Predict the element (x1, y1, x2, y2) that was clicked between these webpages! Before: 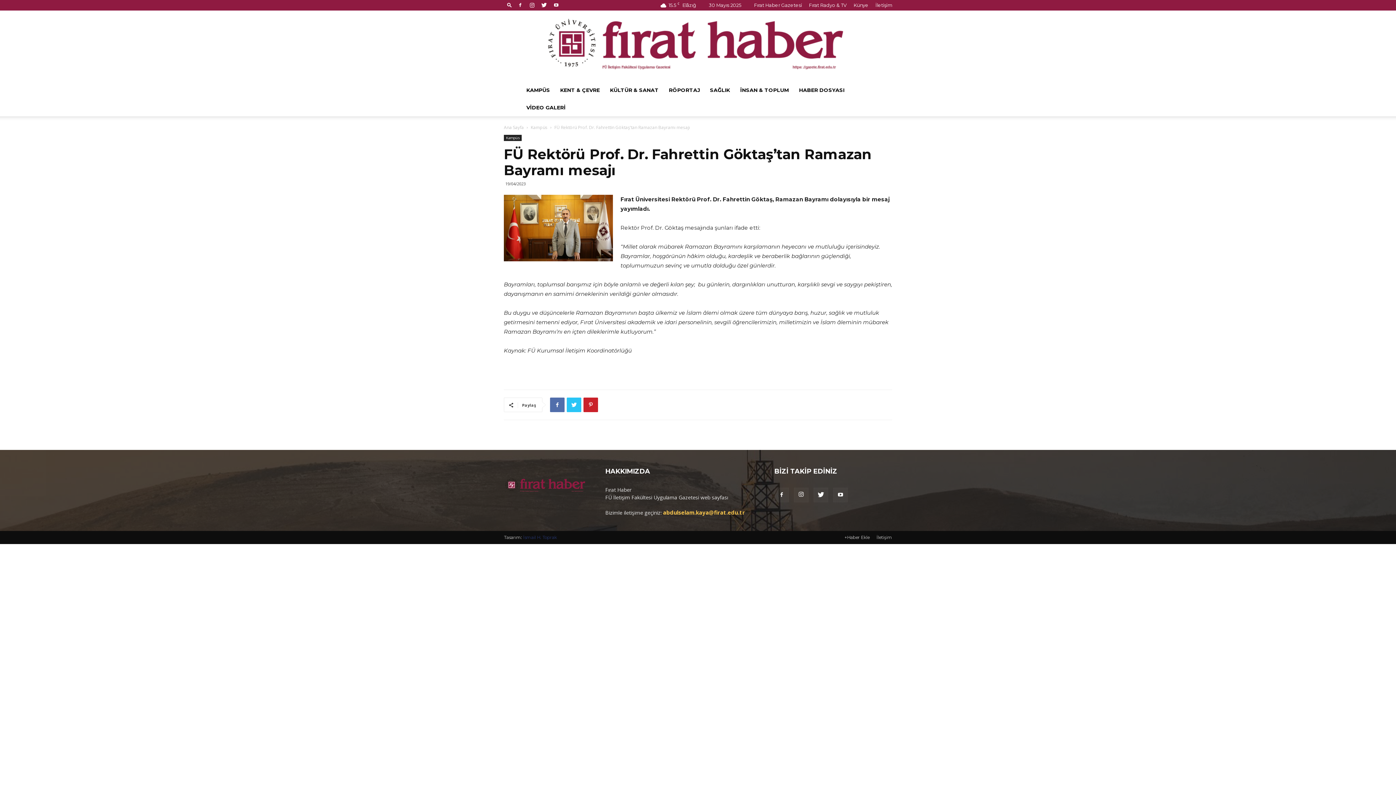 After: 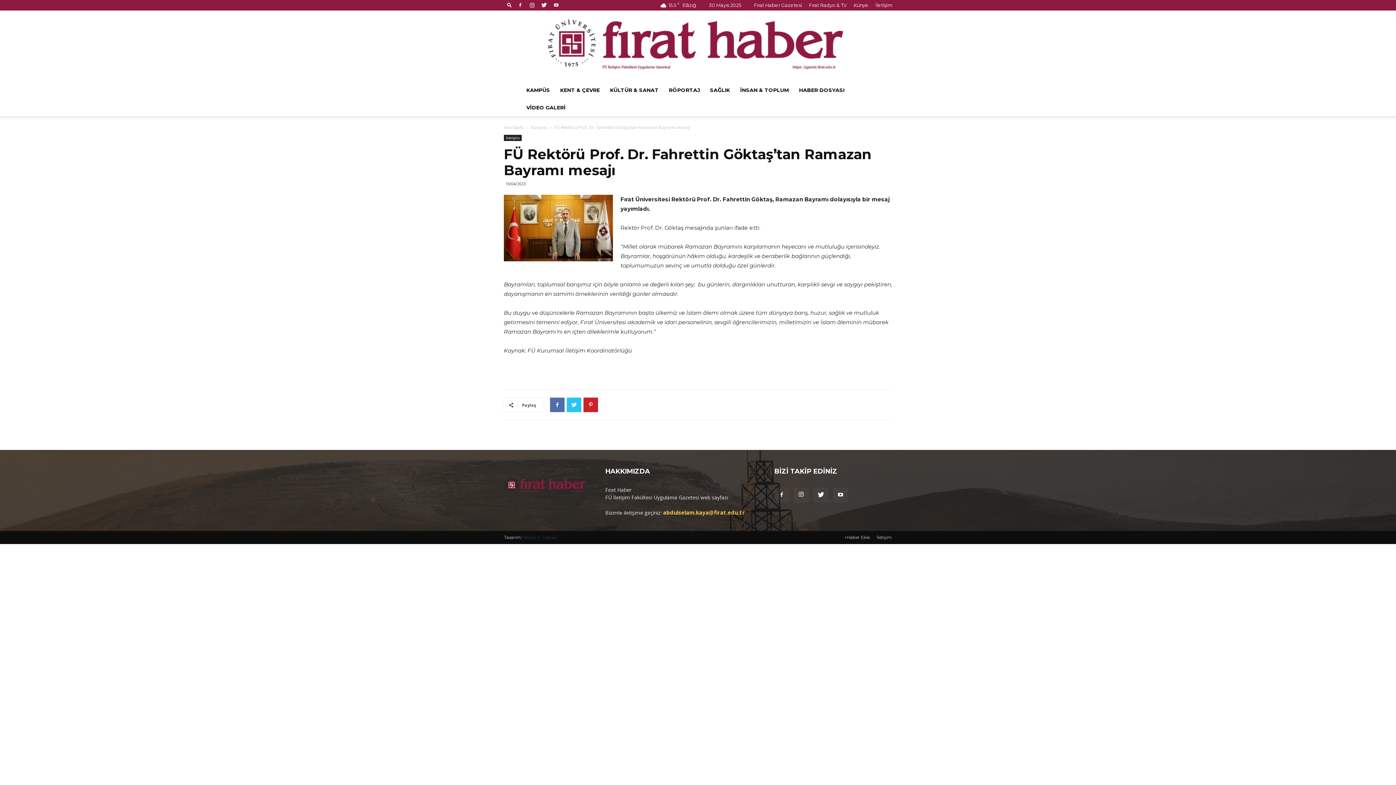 Action: bbox: (523, 534, 557, 540) label: İsmail H. Toprak